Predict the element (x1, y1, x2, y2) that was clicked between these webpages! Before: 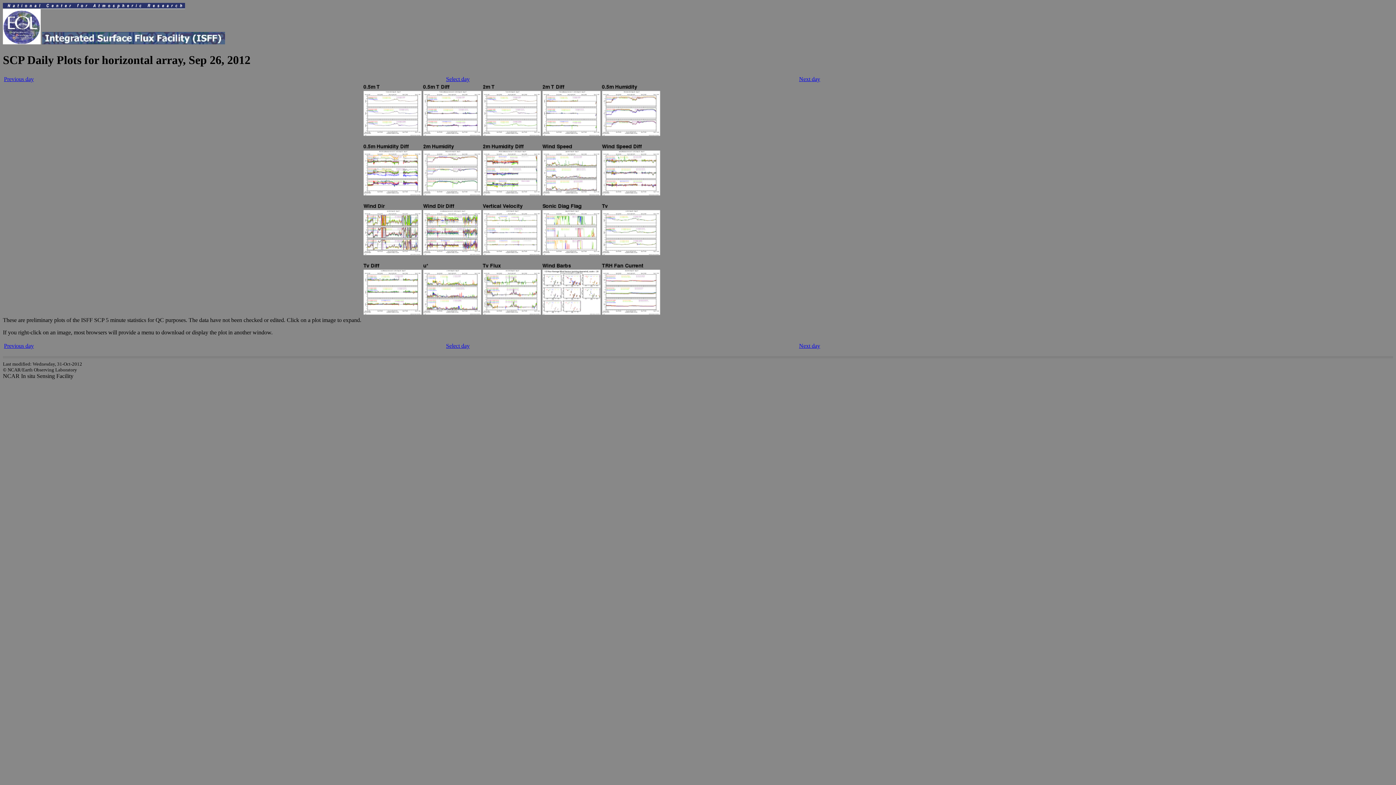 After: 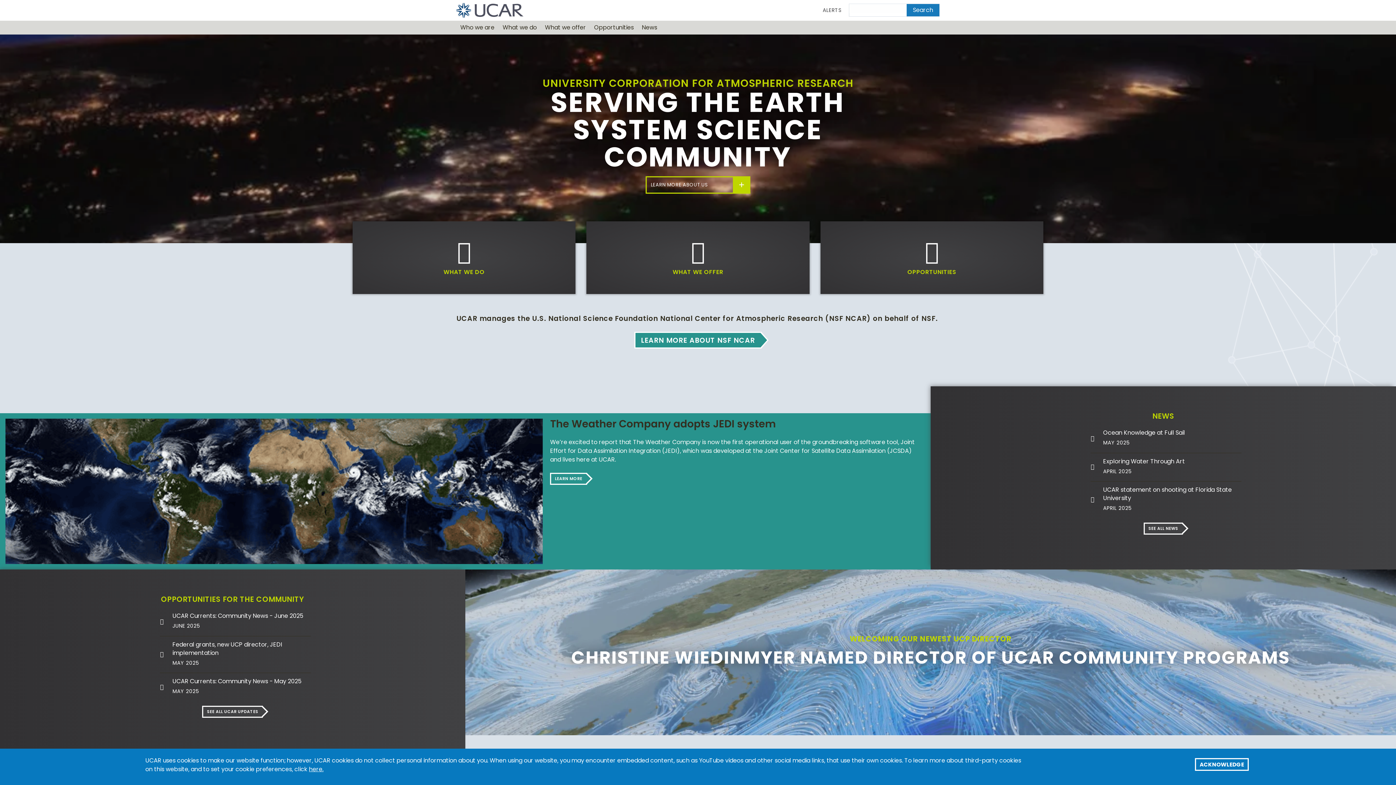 Action: bbox: (2, 4, 185, 10)